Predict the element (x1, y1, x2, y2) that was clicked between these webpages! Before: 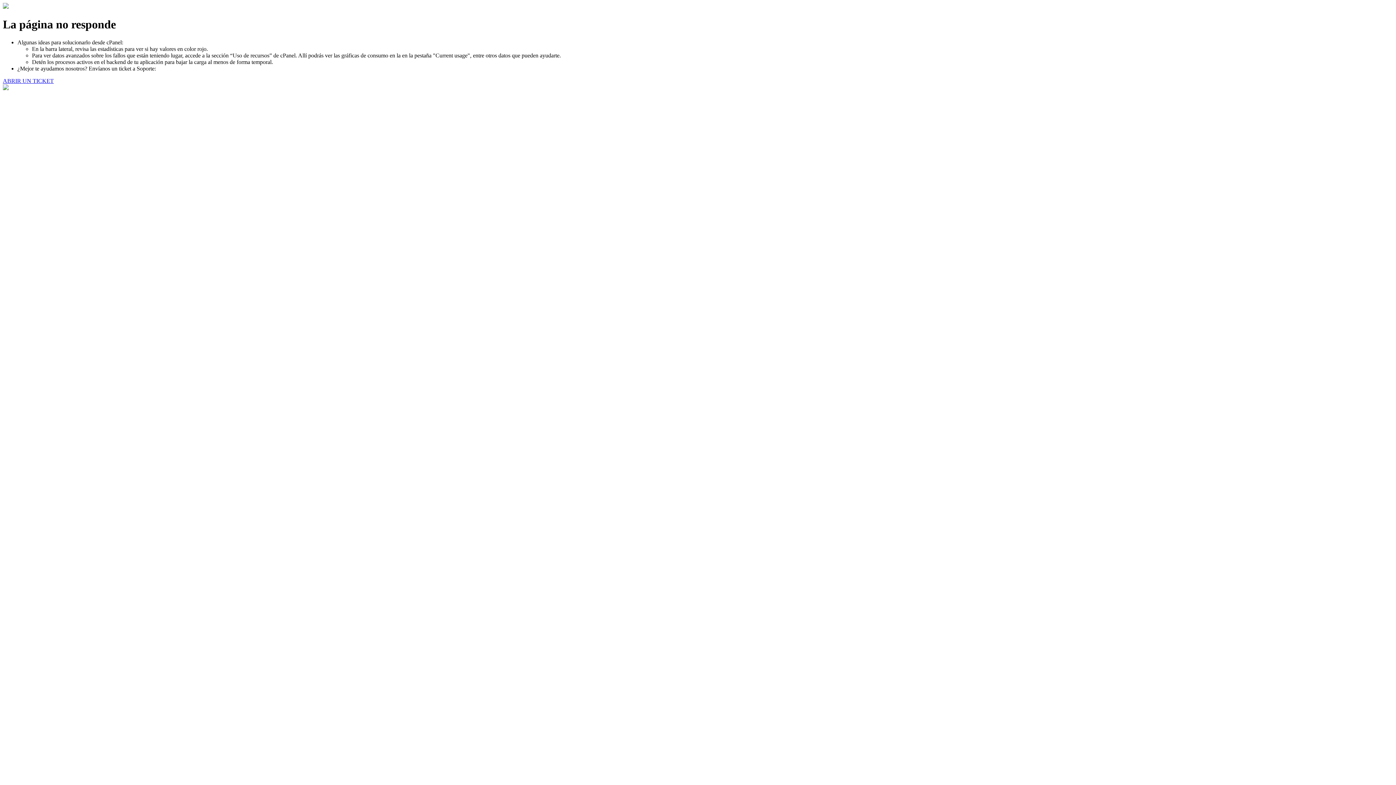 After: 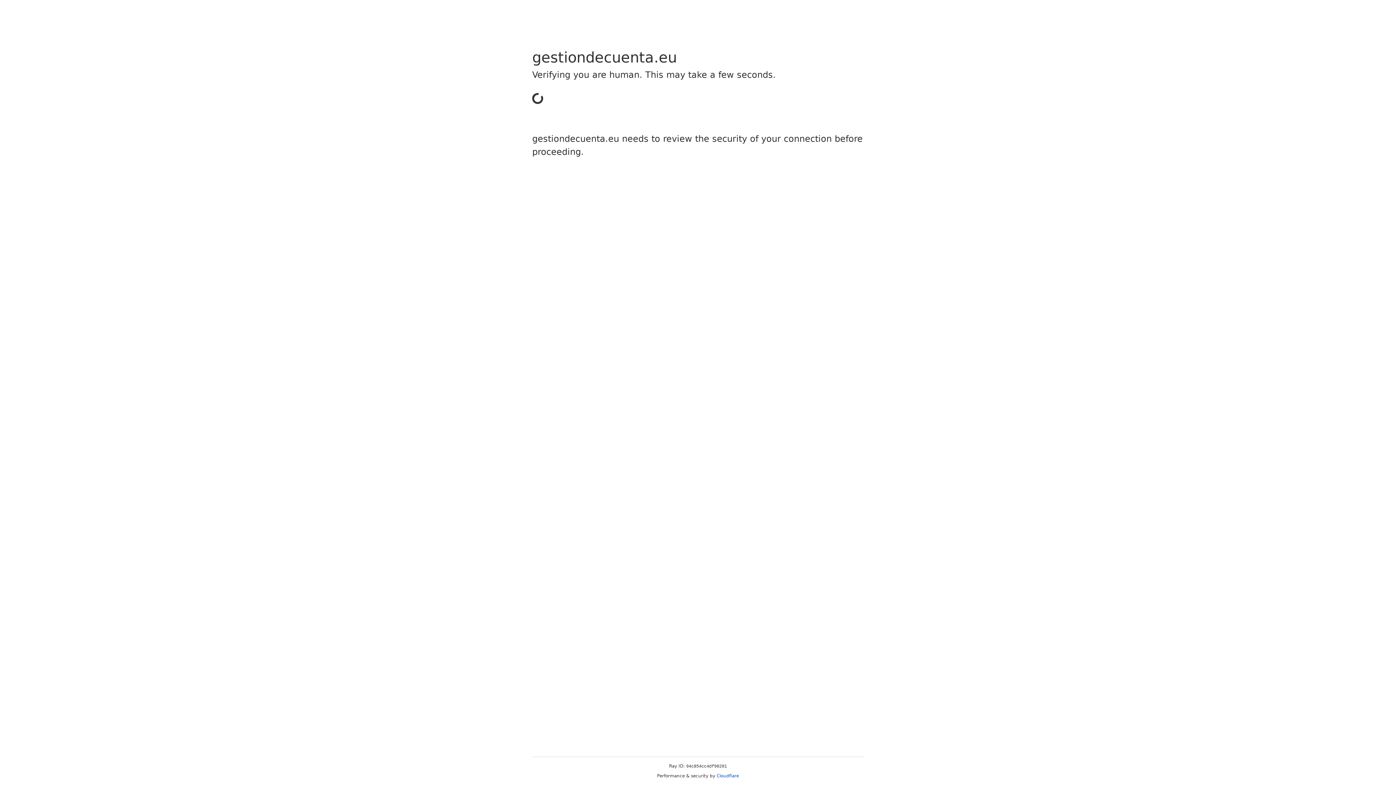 Action: label: ABRIR UN TICKET bbox: (2, 77, 53, 83)